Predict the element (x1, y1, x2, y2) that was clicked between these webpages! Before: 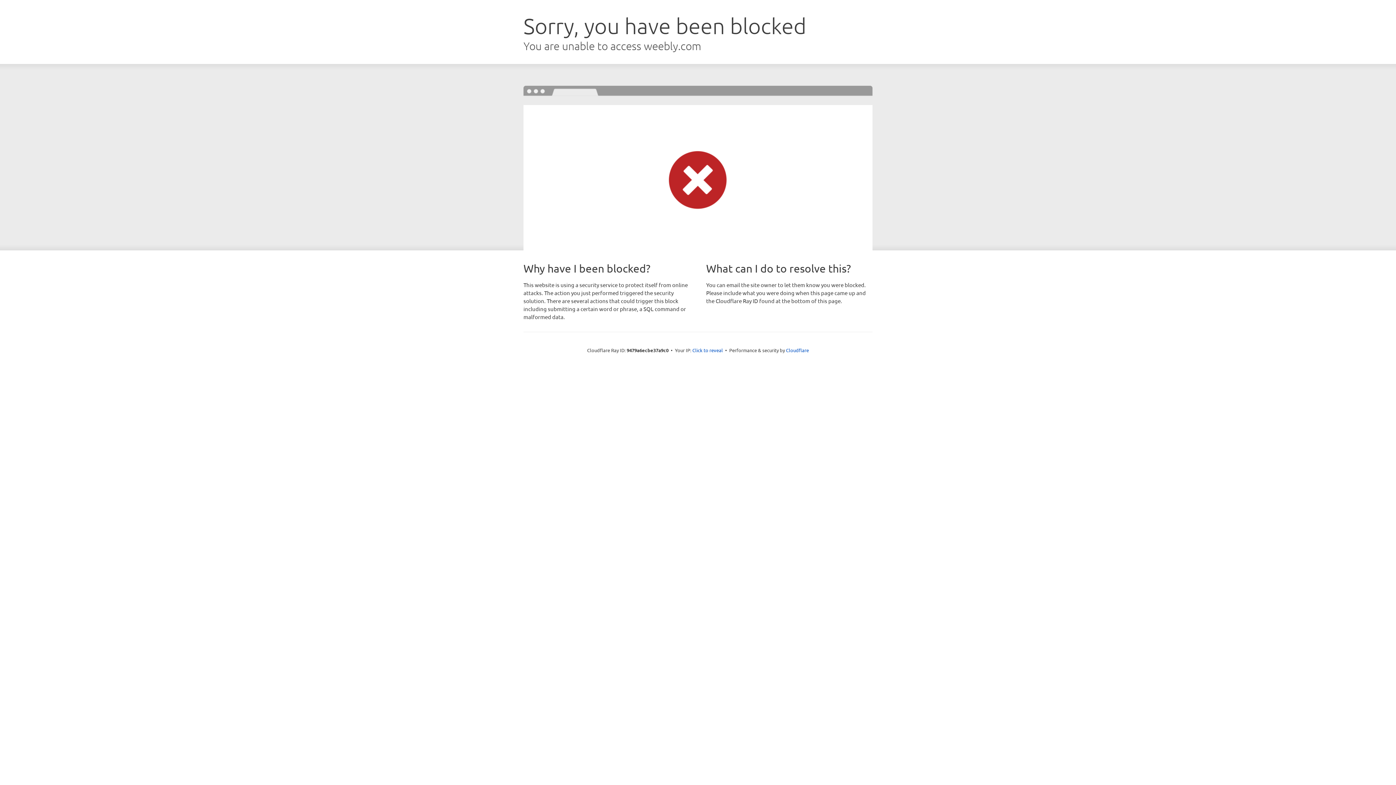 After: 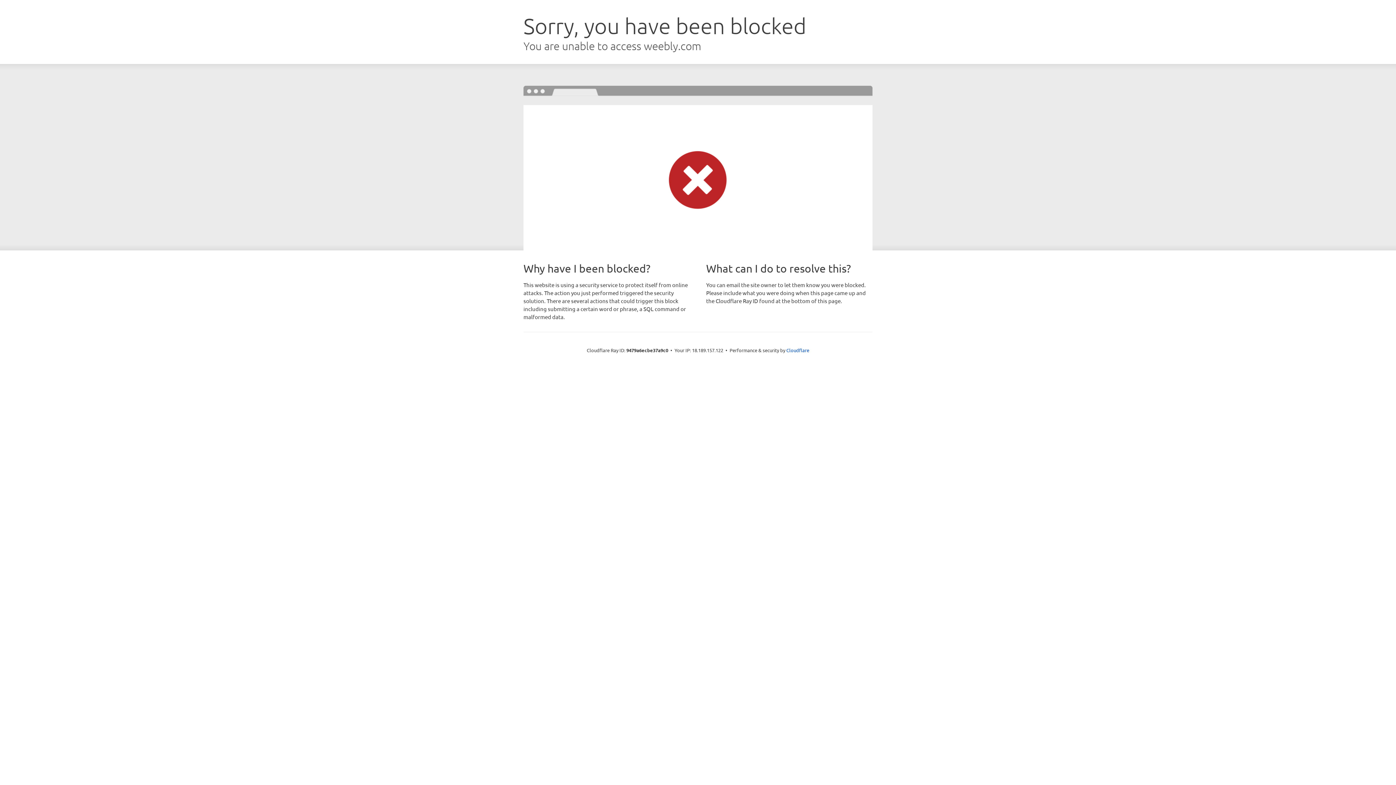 Action: label: Click to reveal bbox: (692, 346, 723, 353)